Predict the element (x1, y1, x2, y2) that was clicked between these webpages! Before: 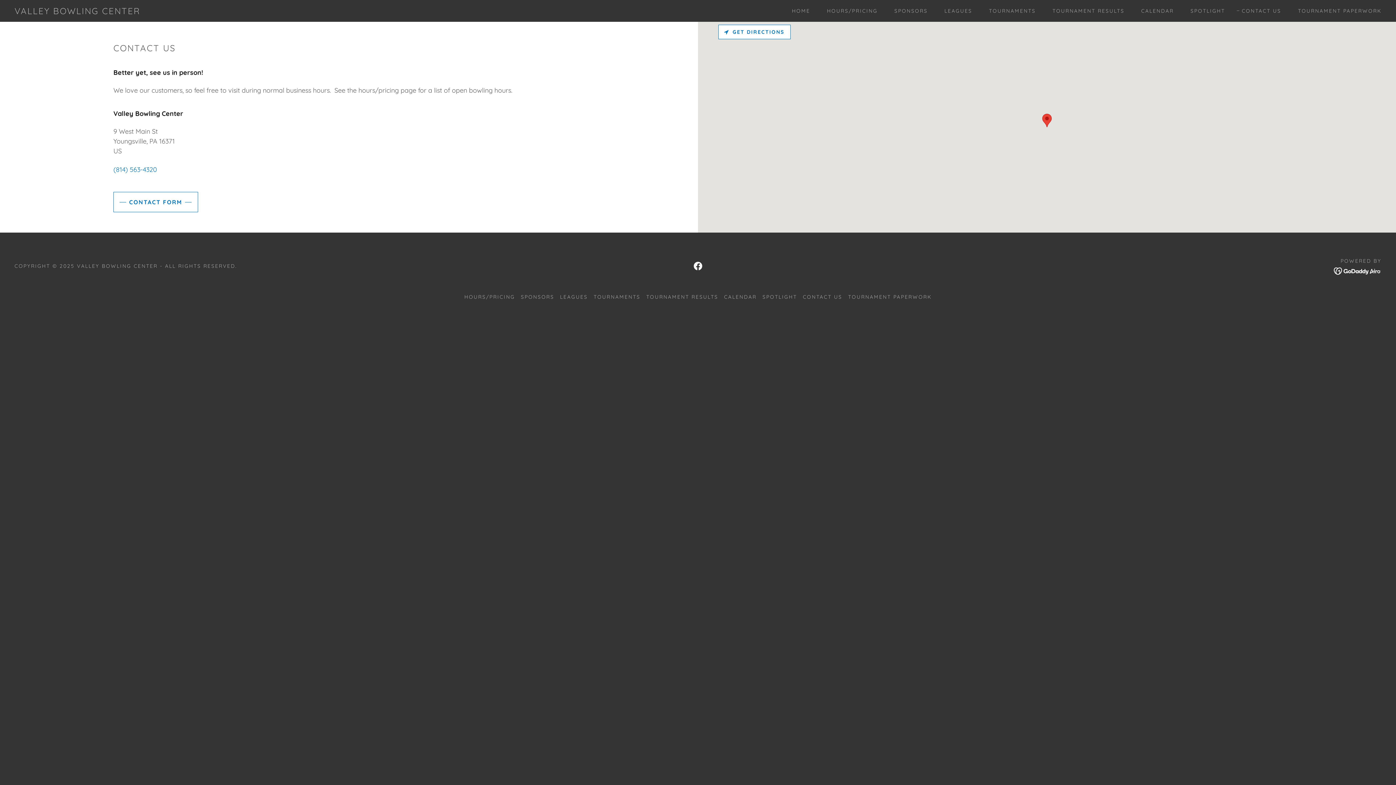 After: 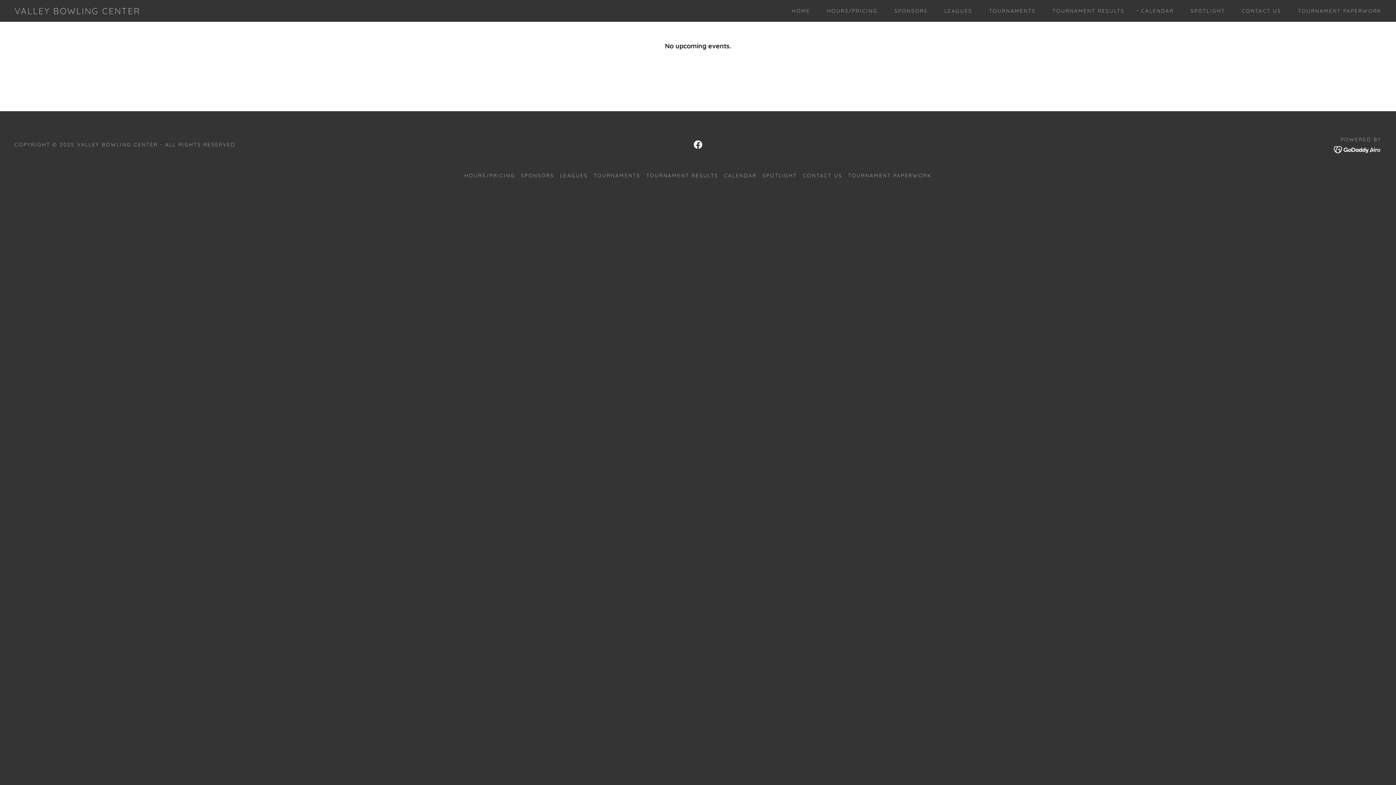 Action: bbox: (721, 290, 759, 303) label: CALENDAR